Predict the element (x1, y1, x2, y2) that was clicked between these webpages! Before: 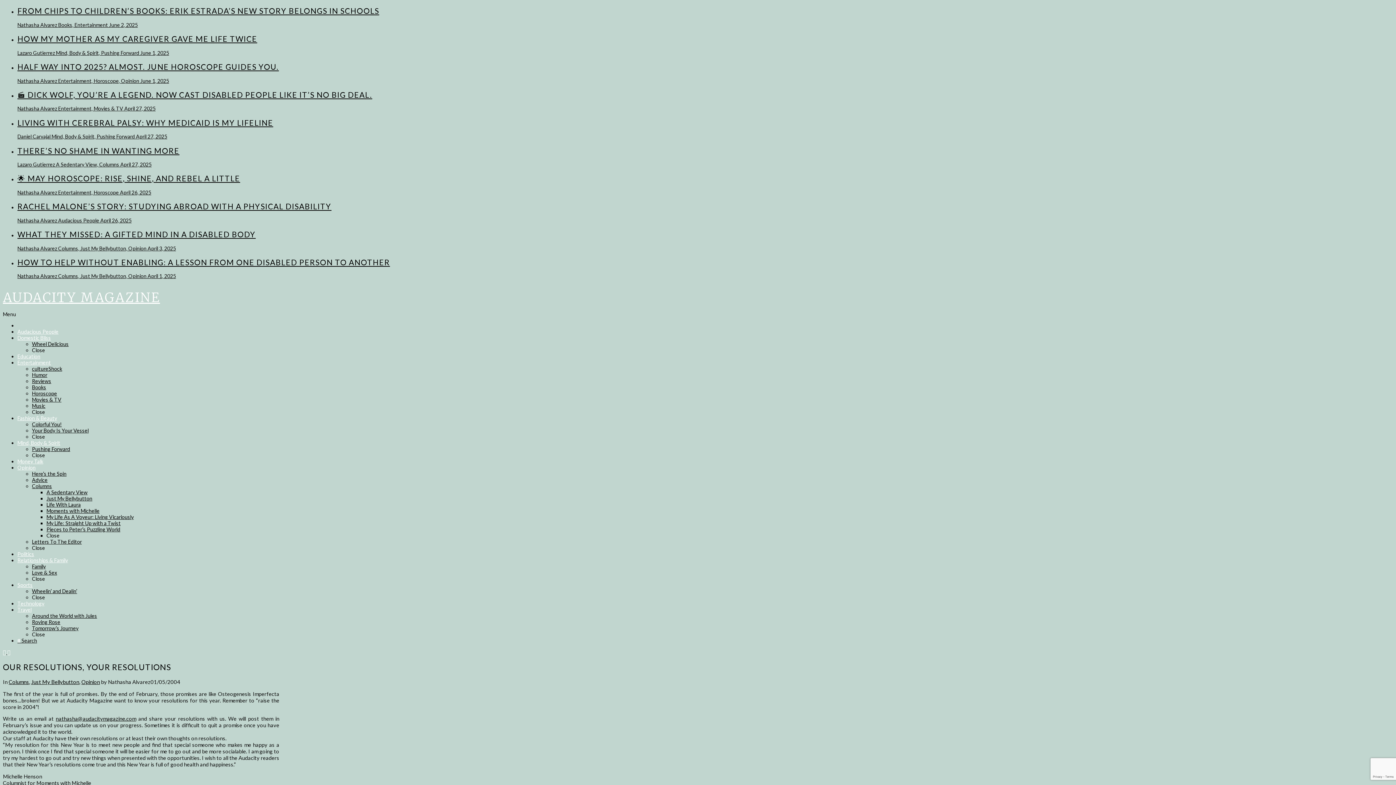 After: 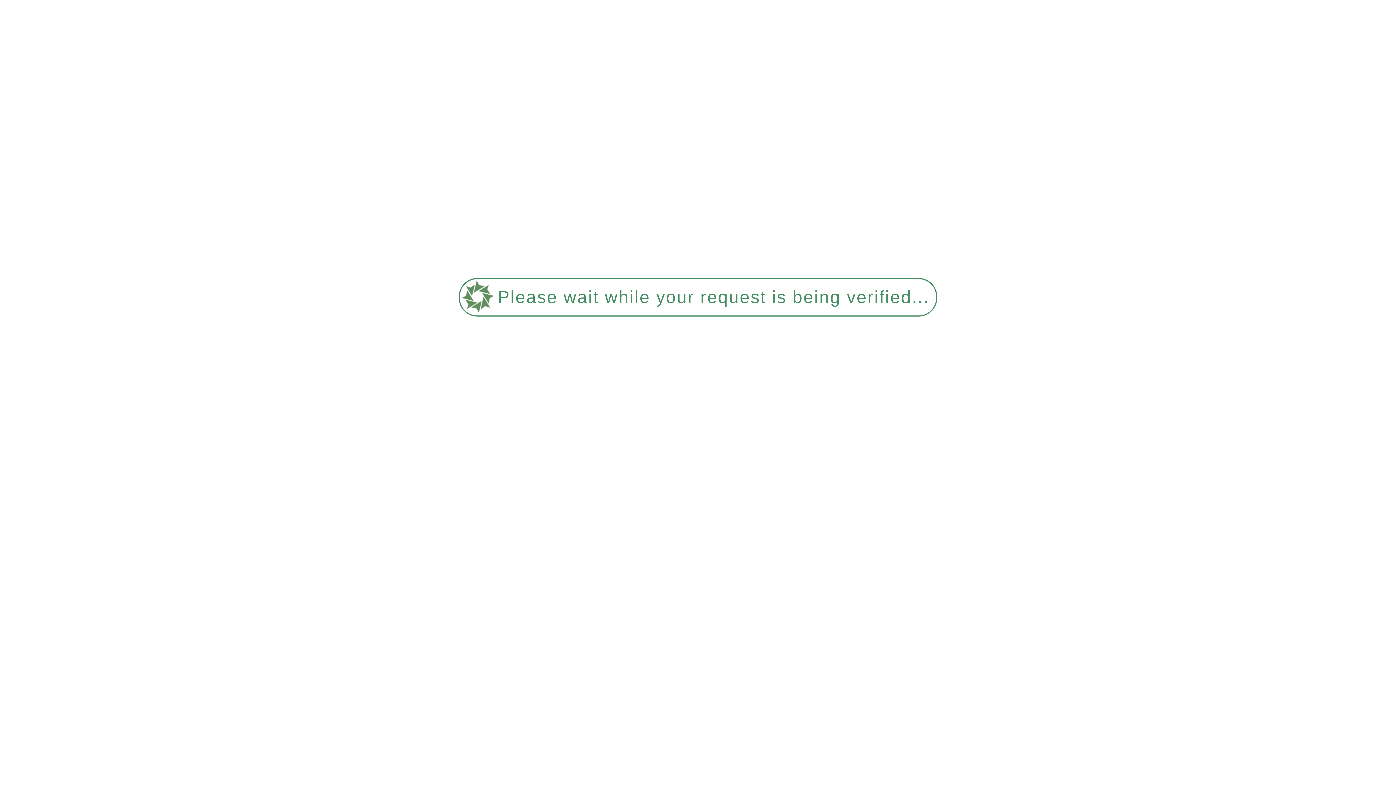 Action: label: Opinion bbox: (17, 464, 35, 471)